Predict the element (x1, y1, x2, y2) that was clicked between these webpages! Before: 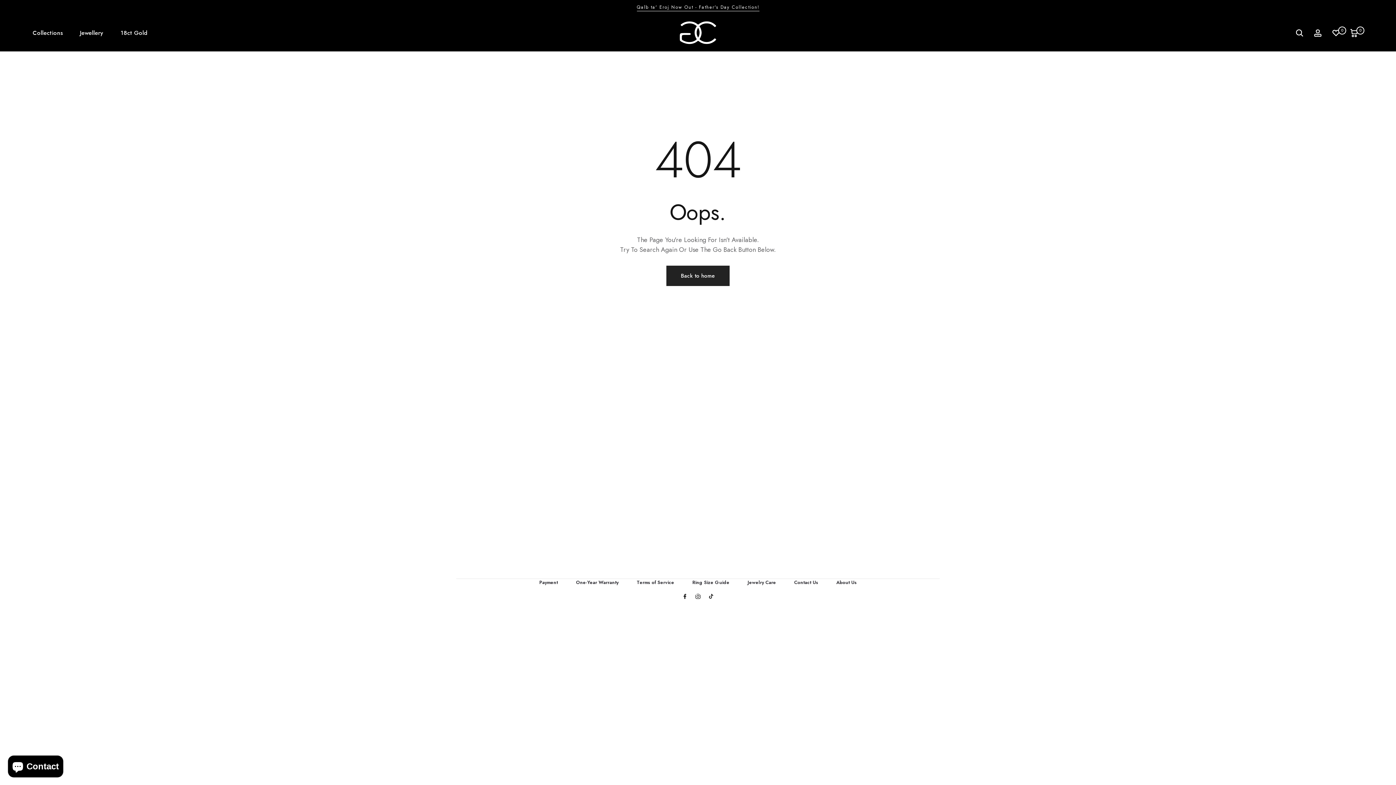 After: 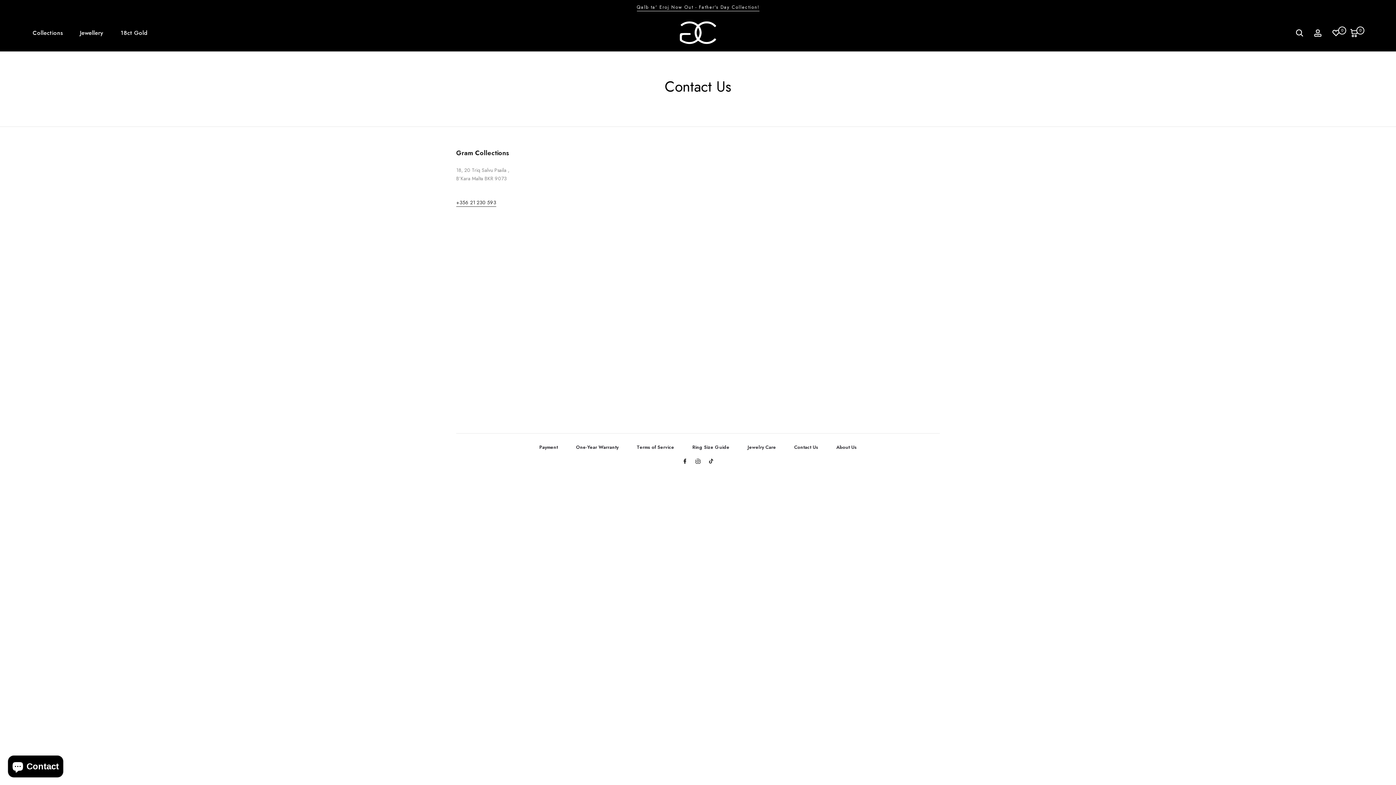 Action: bbox: (794, 579, 818, 586) label: Contact Us